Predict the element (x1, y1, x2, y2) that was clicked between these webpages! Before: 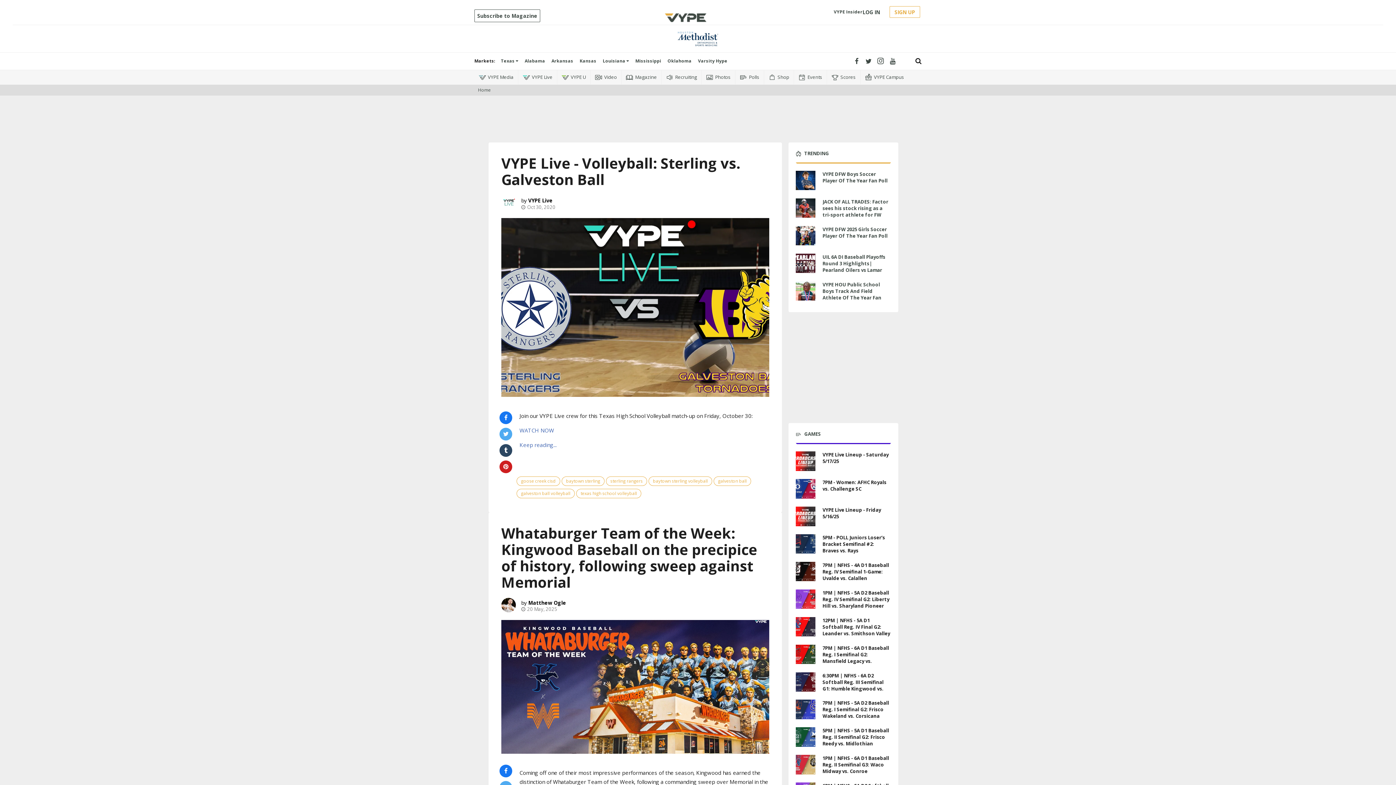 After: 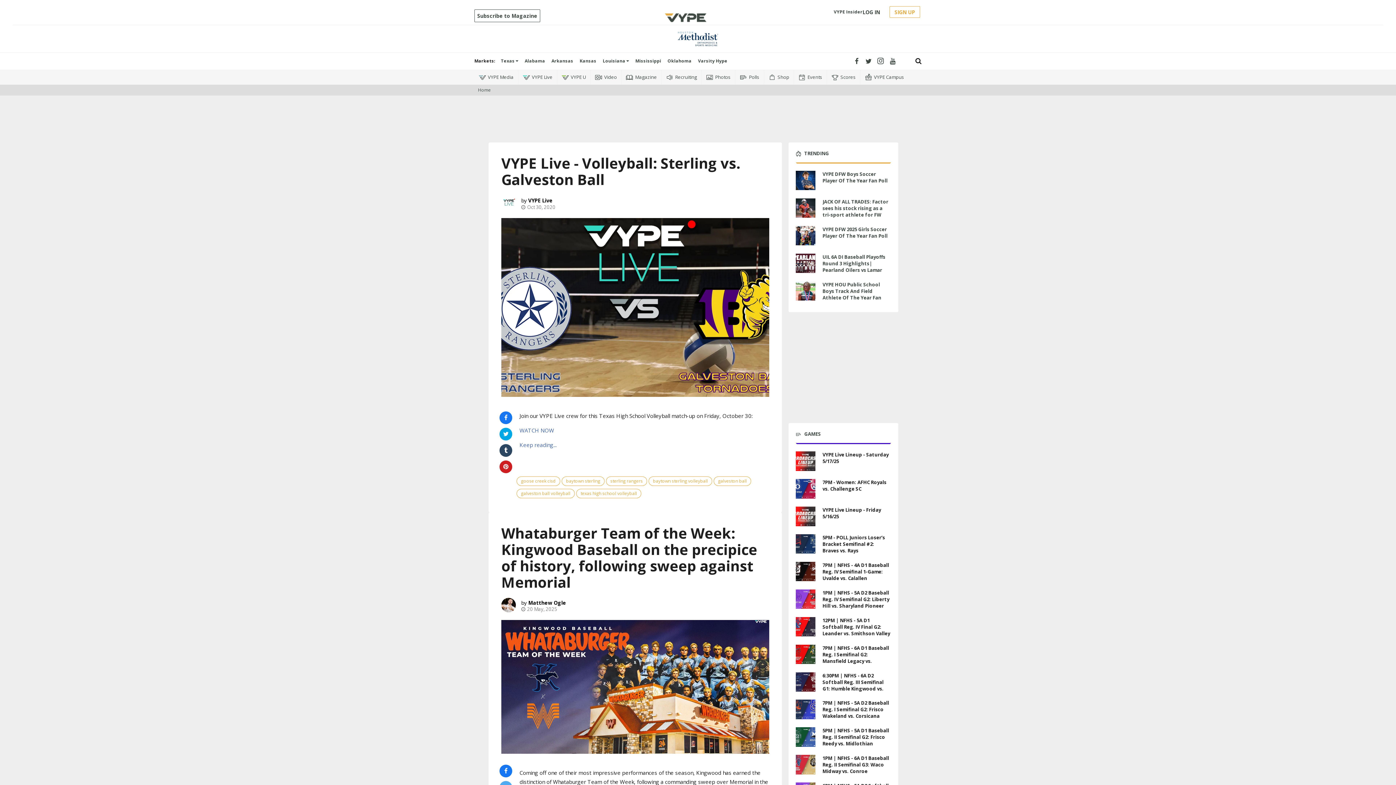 Action: bbox: (499, 427, 512, 440) label: Share on Twitter